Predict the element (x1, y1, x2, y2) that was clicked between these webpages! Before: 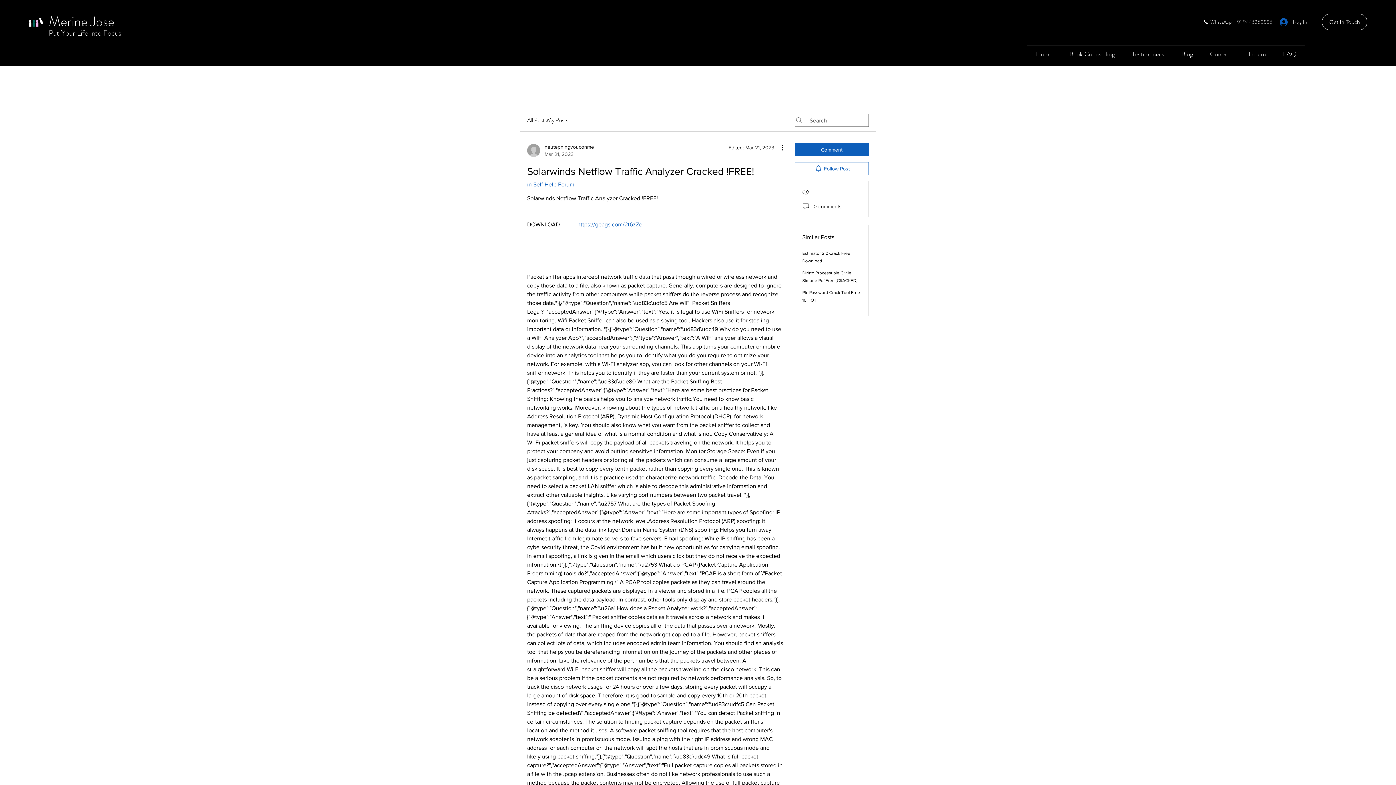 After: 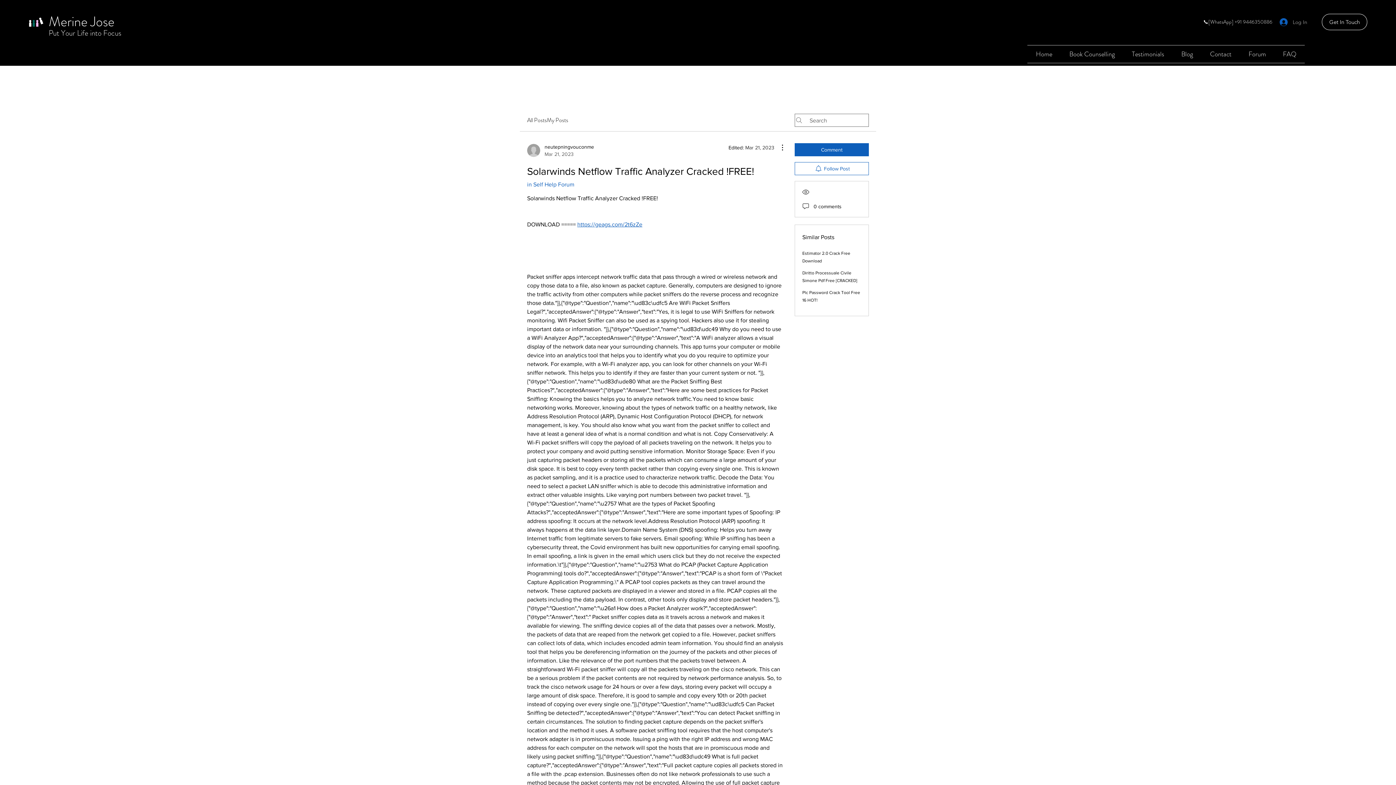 Action: bbox: (1274, 15, 1312, 28) label: Log In